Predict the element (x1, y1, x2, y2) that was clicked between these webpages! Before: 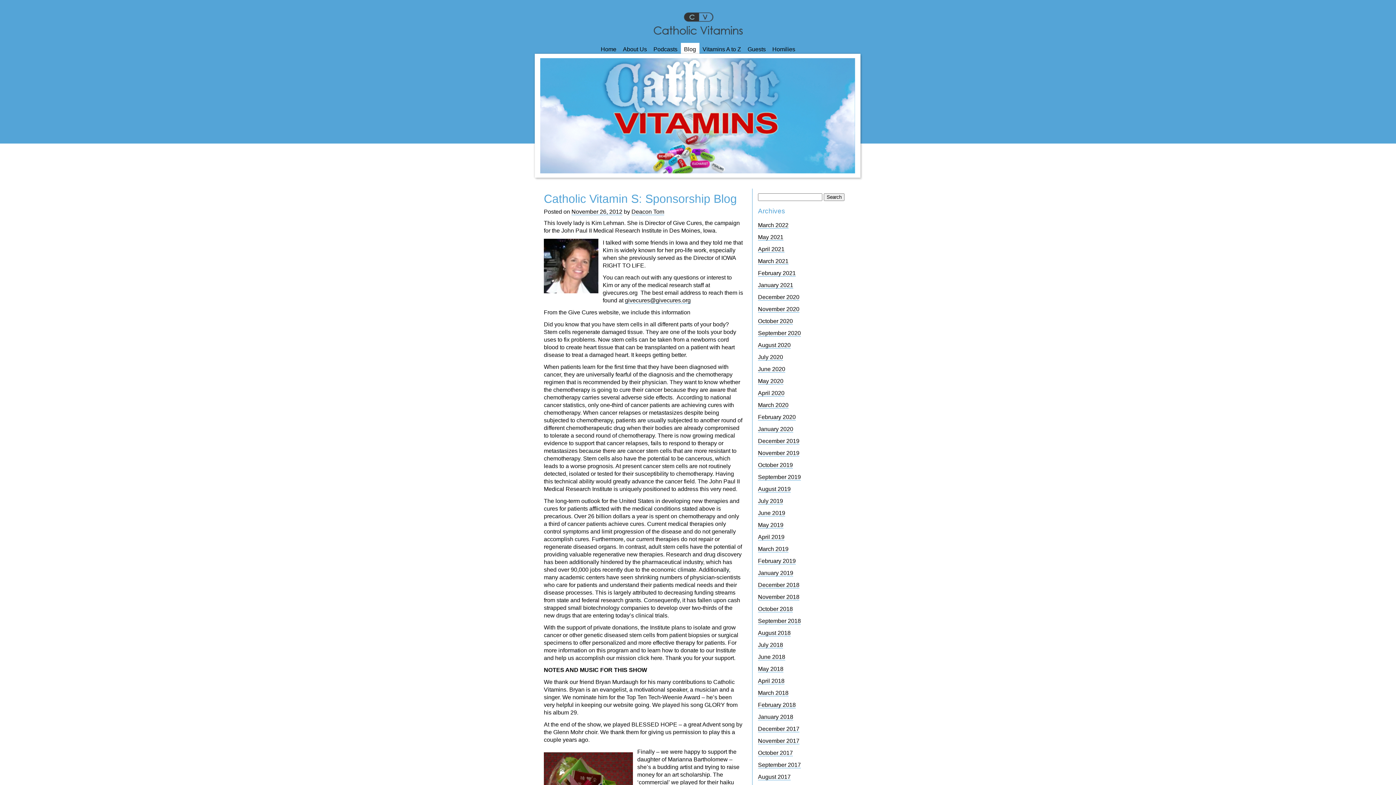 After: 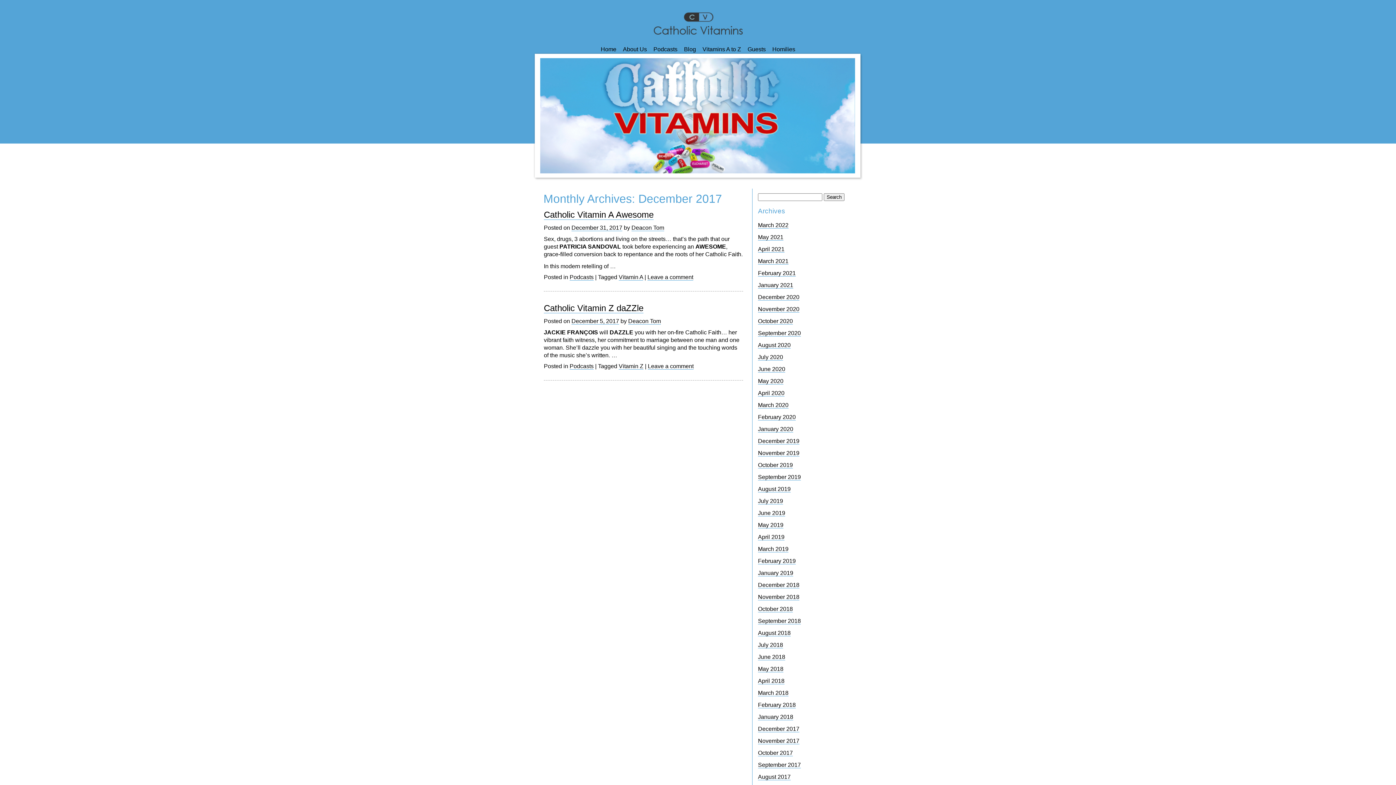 Action: label: December 2017 bbox: (758, 726, 799, 732)